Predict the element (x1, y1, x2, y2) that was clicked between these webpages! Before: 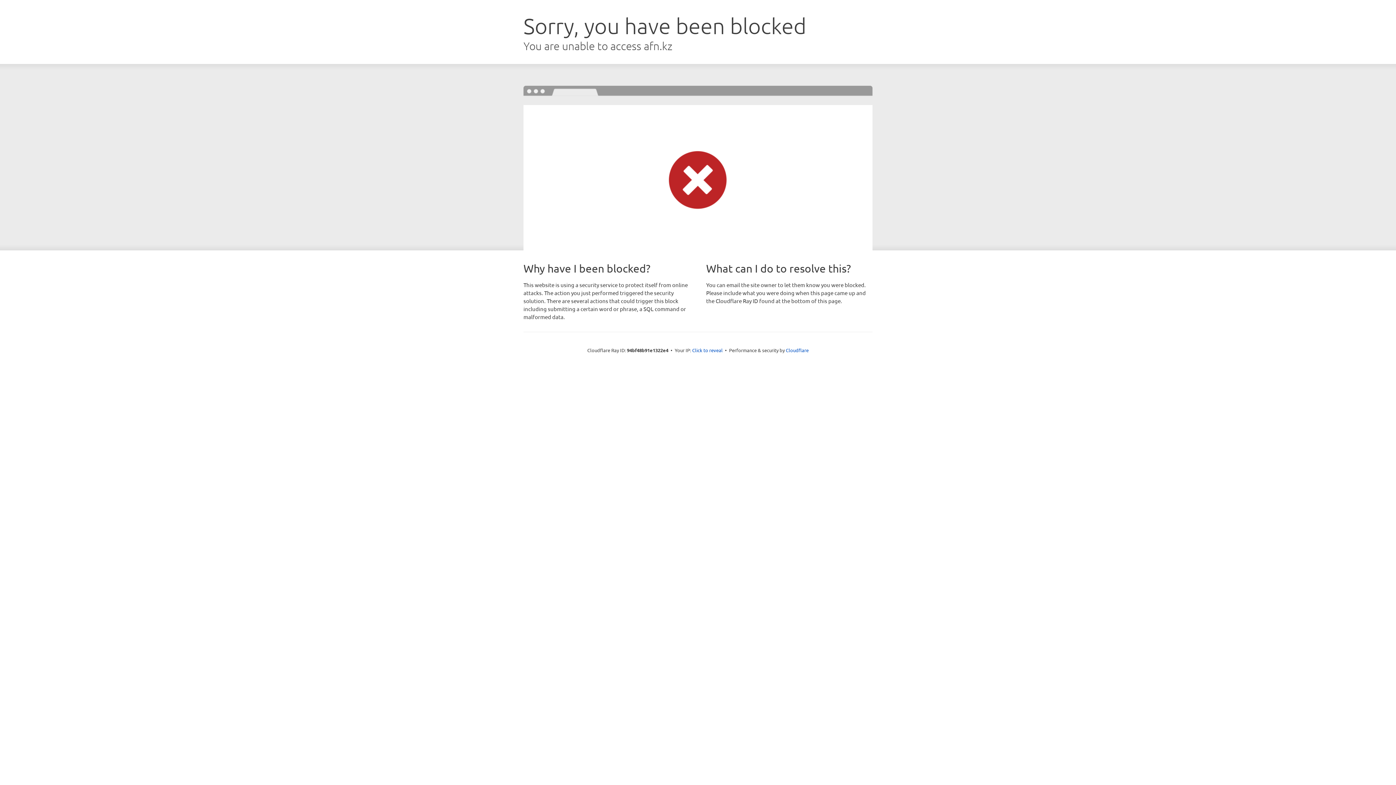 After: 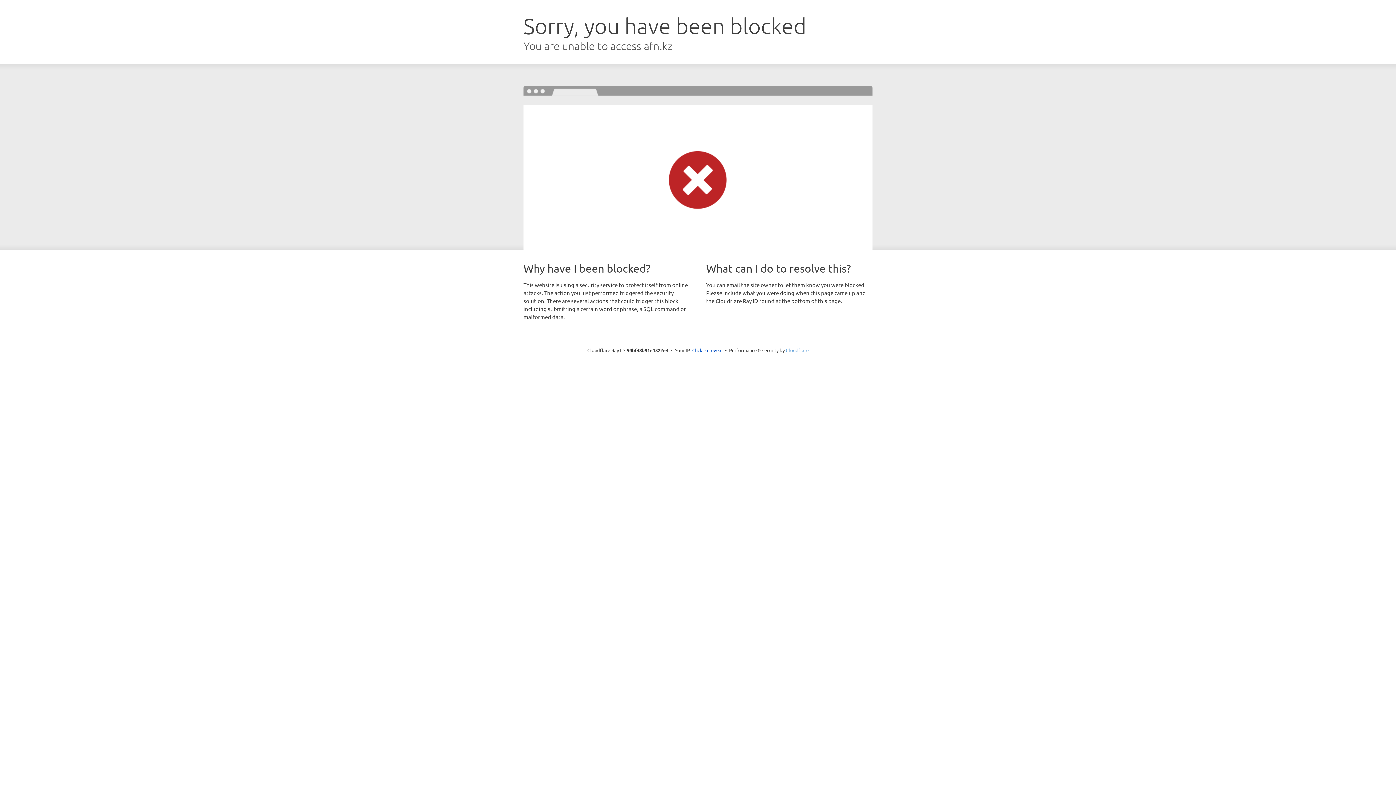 Action: bbox: (786, 347, 808, 353) label: Cloudflare